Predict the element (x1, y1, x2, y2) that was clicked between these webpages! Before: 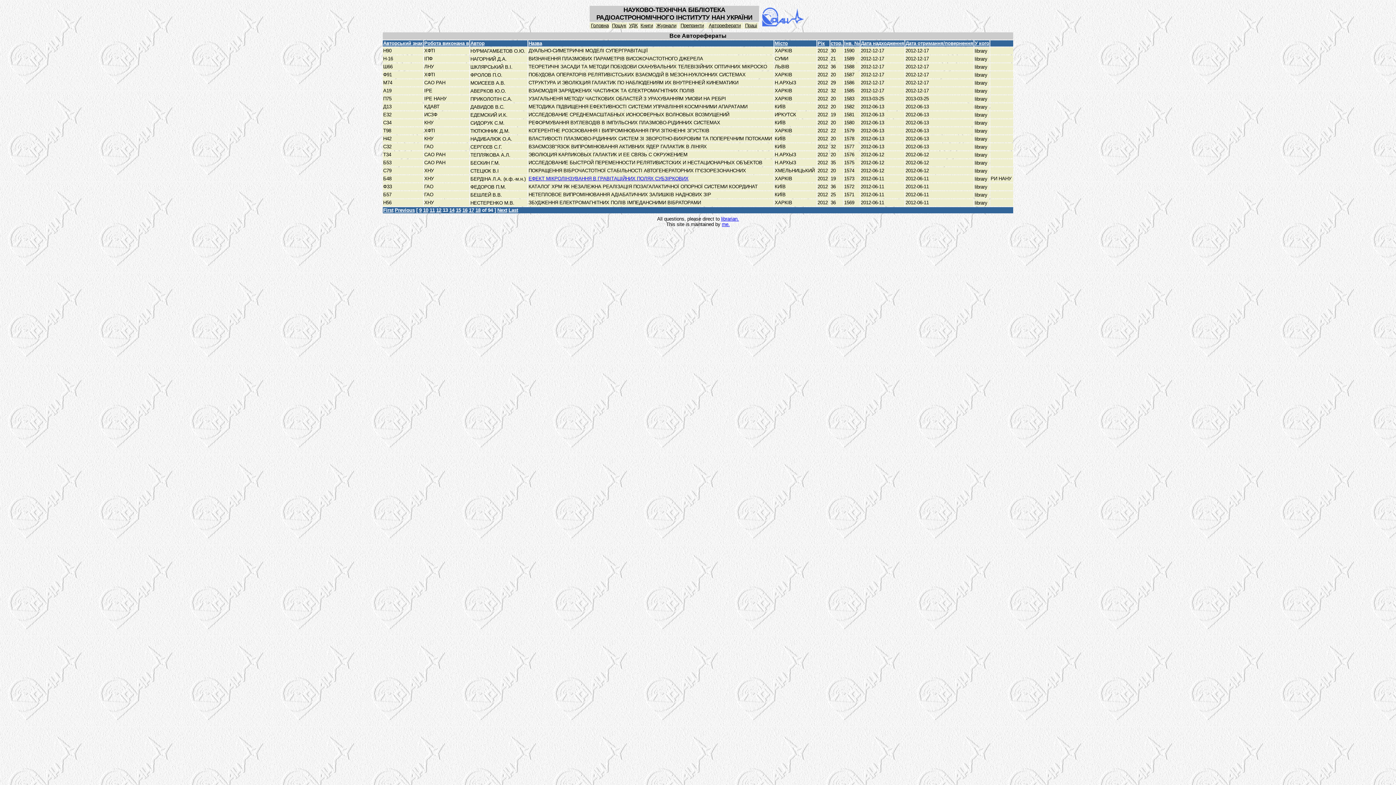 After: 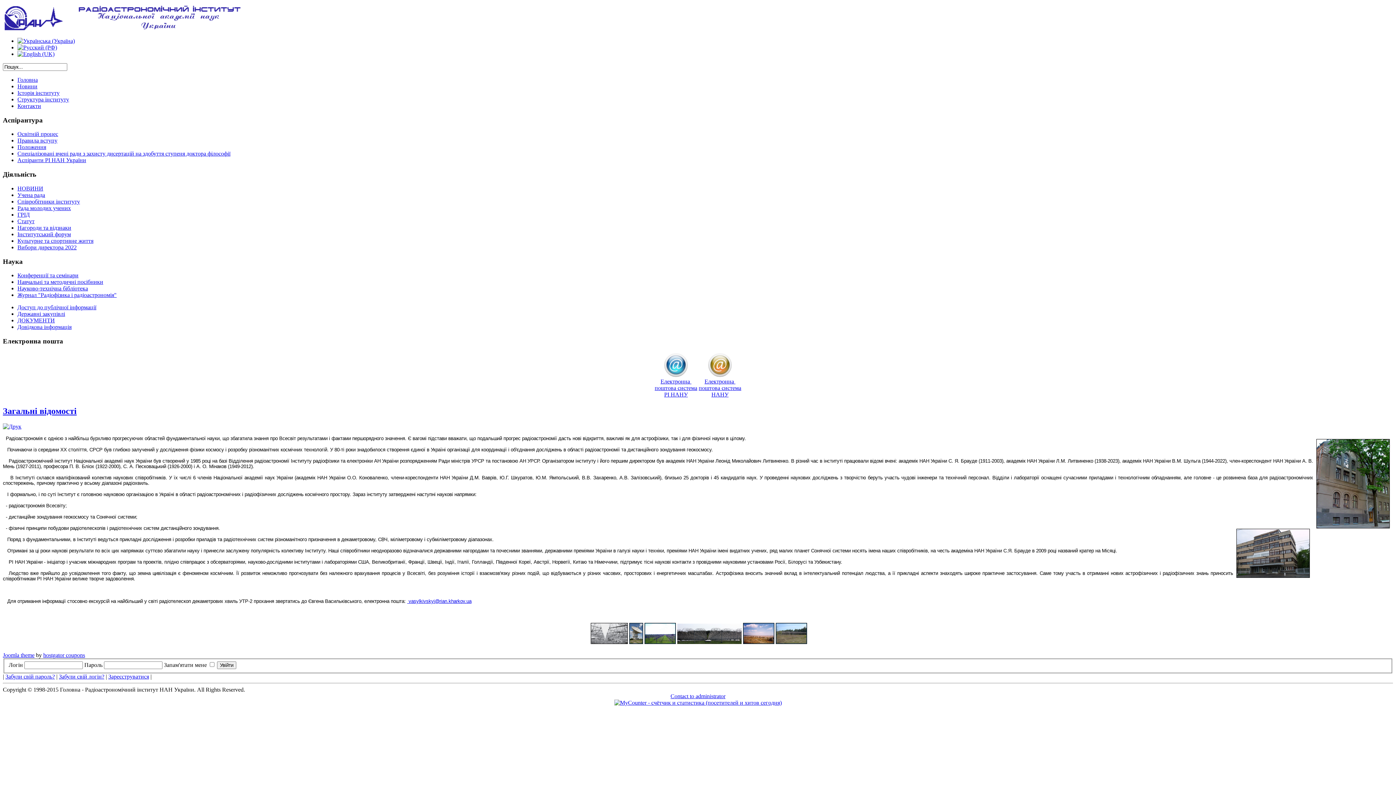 Action: bbox: (760, 22, 804, 28)